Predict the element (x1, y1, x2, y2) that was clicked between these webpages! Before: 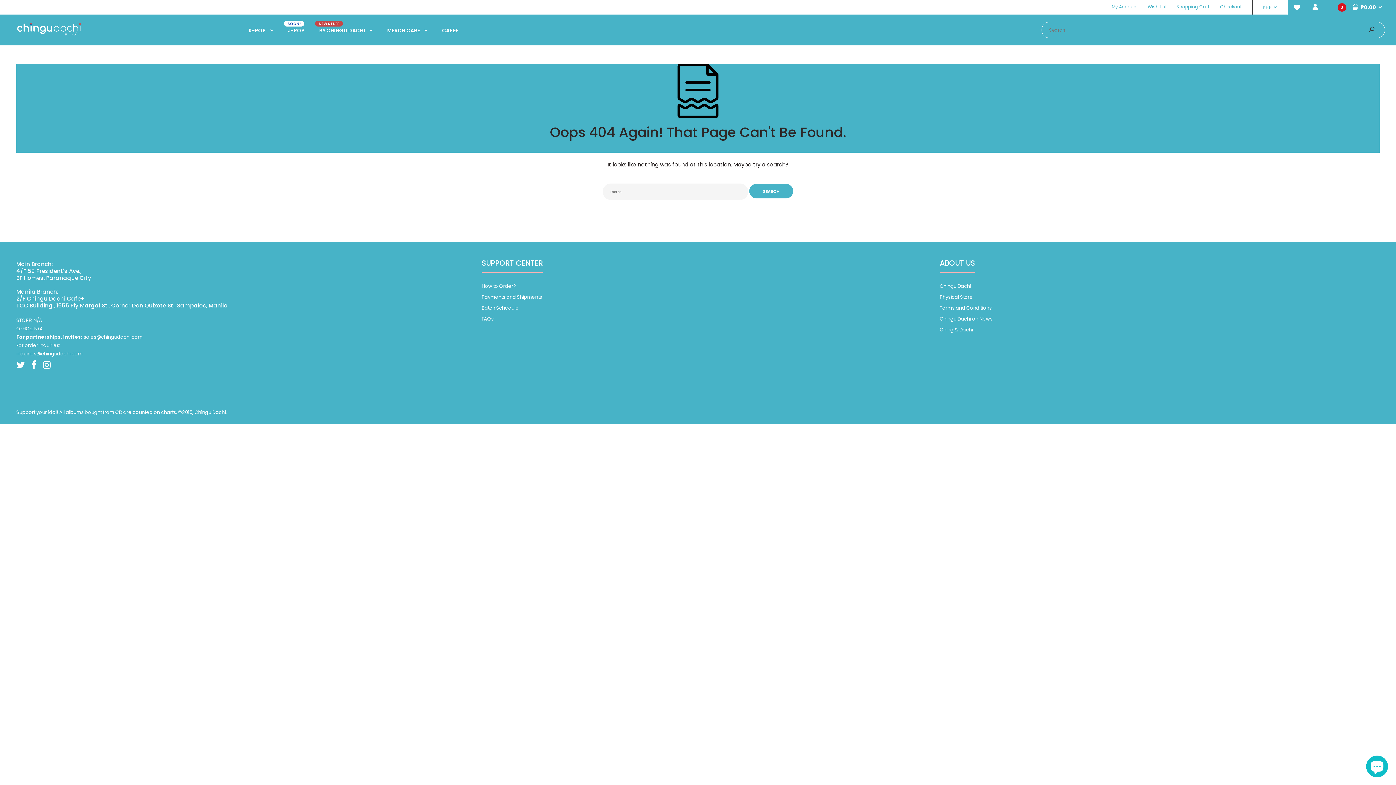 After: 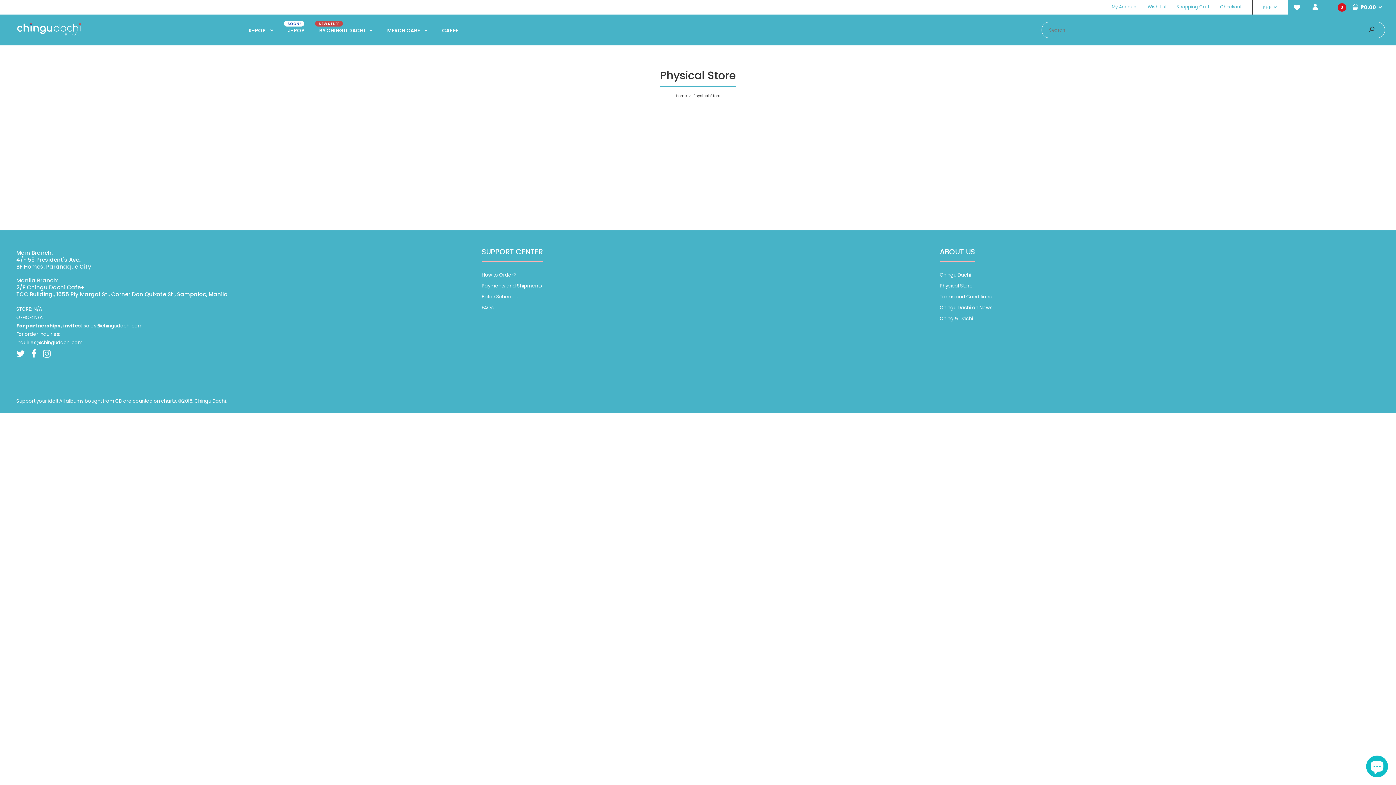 Action: bbox: (939, 293, 973, 300) label: Physical Store